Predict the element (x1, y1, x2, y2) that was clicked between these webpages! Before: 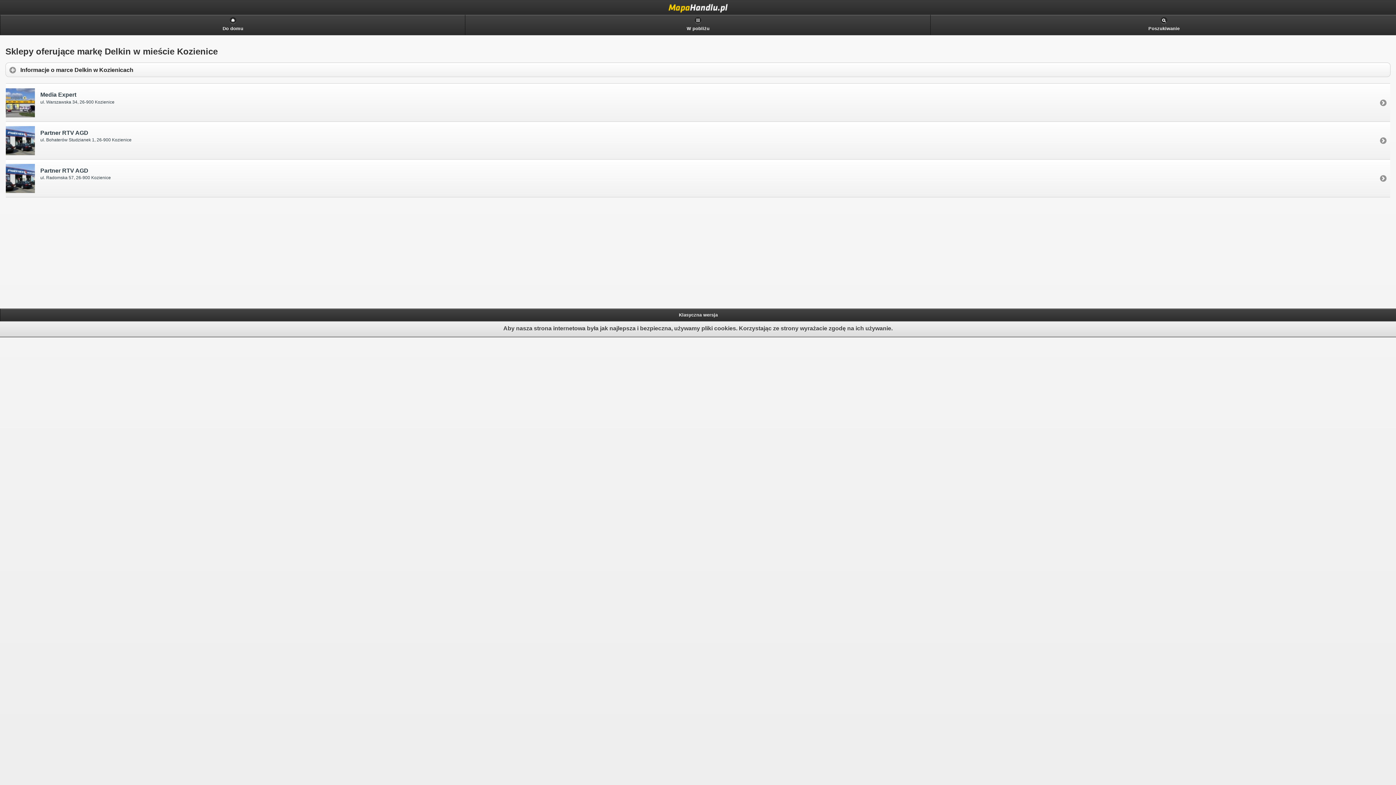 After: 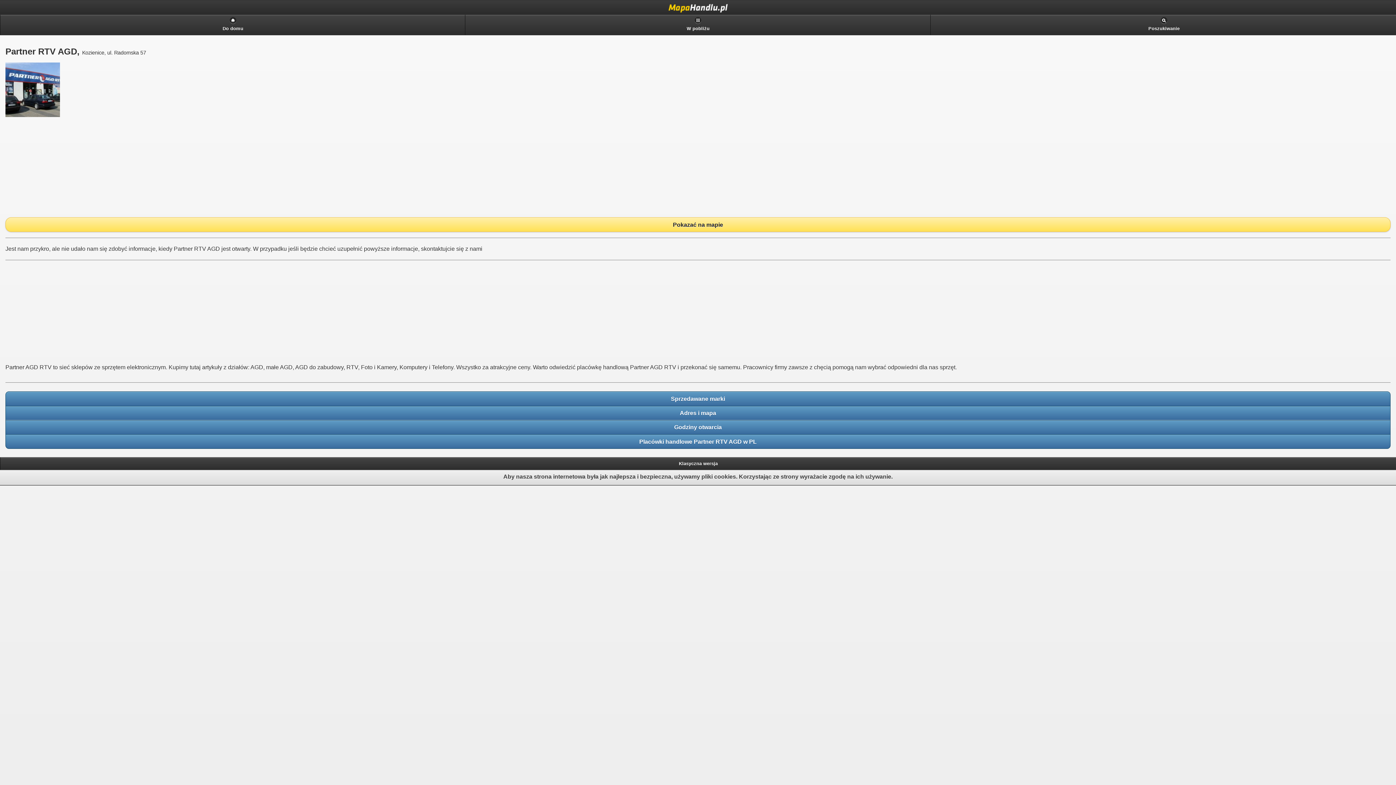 Action: label: Partner RTV AGD

ul. Radomska 57, 26-900 Kozienice bbox: (5, 160, 1390, 197)